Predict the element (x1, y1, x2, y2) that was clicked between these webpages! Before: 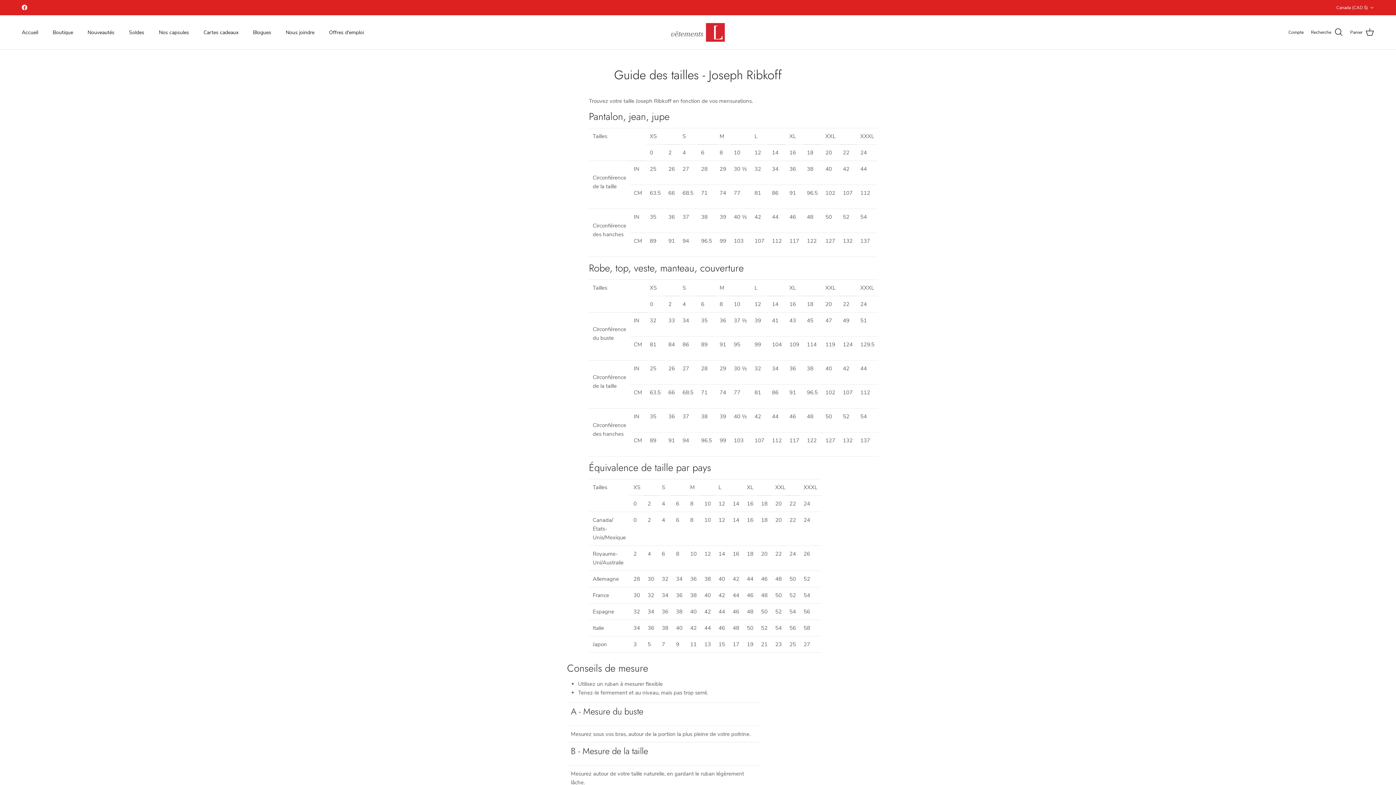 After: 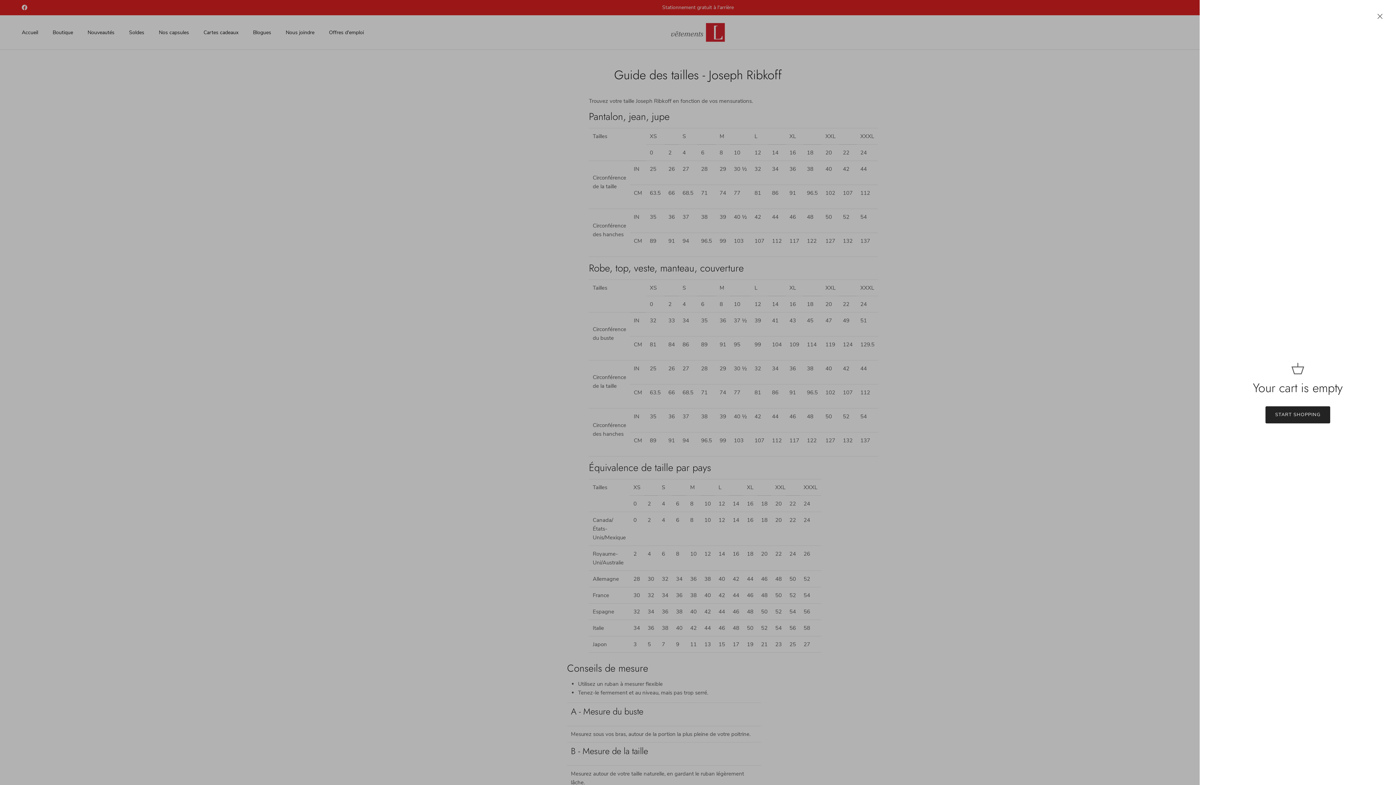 Action: bbox: (1350, 27, 1374, 37) label: Panier